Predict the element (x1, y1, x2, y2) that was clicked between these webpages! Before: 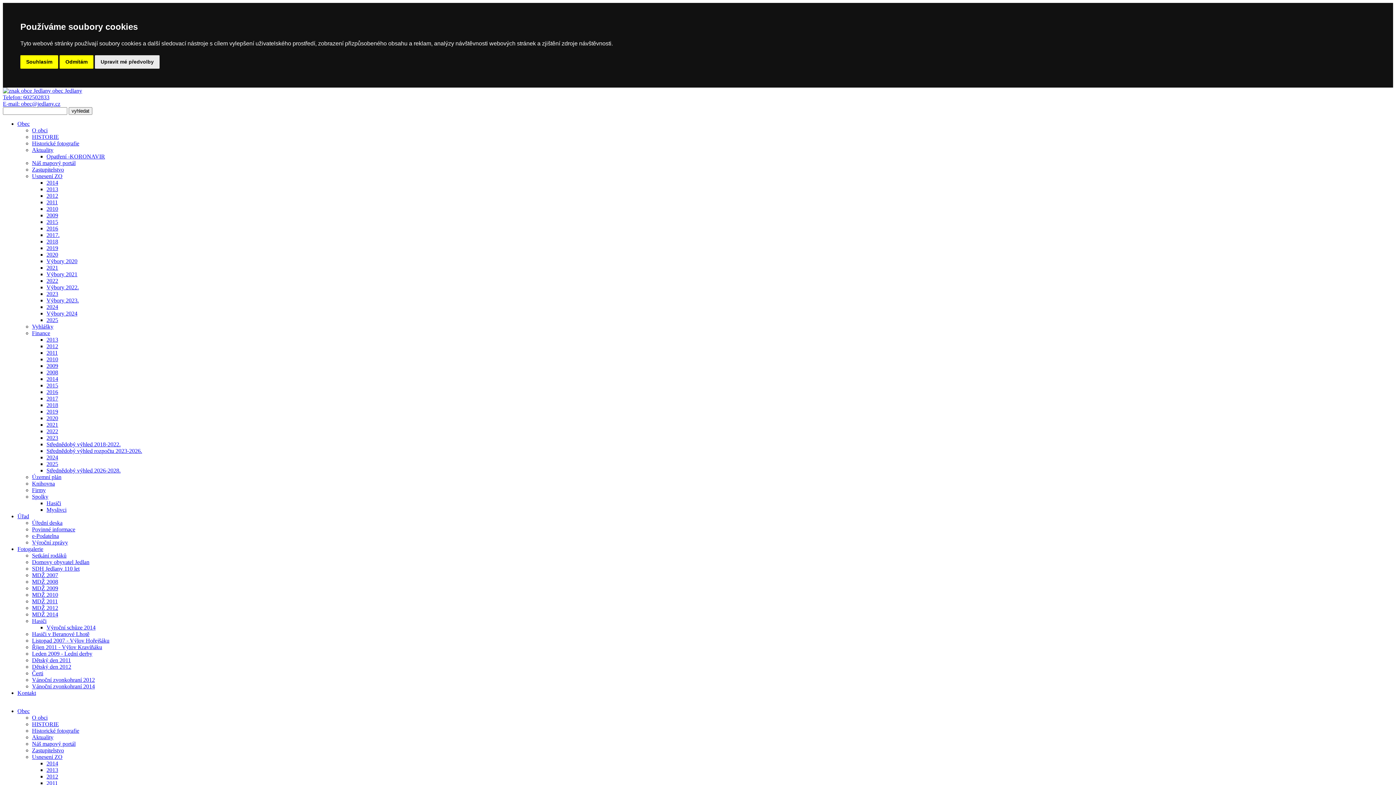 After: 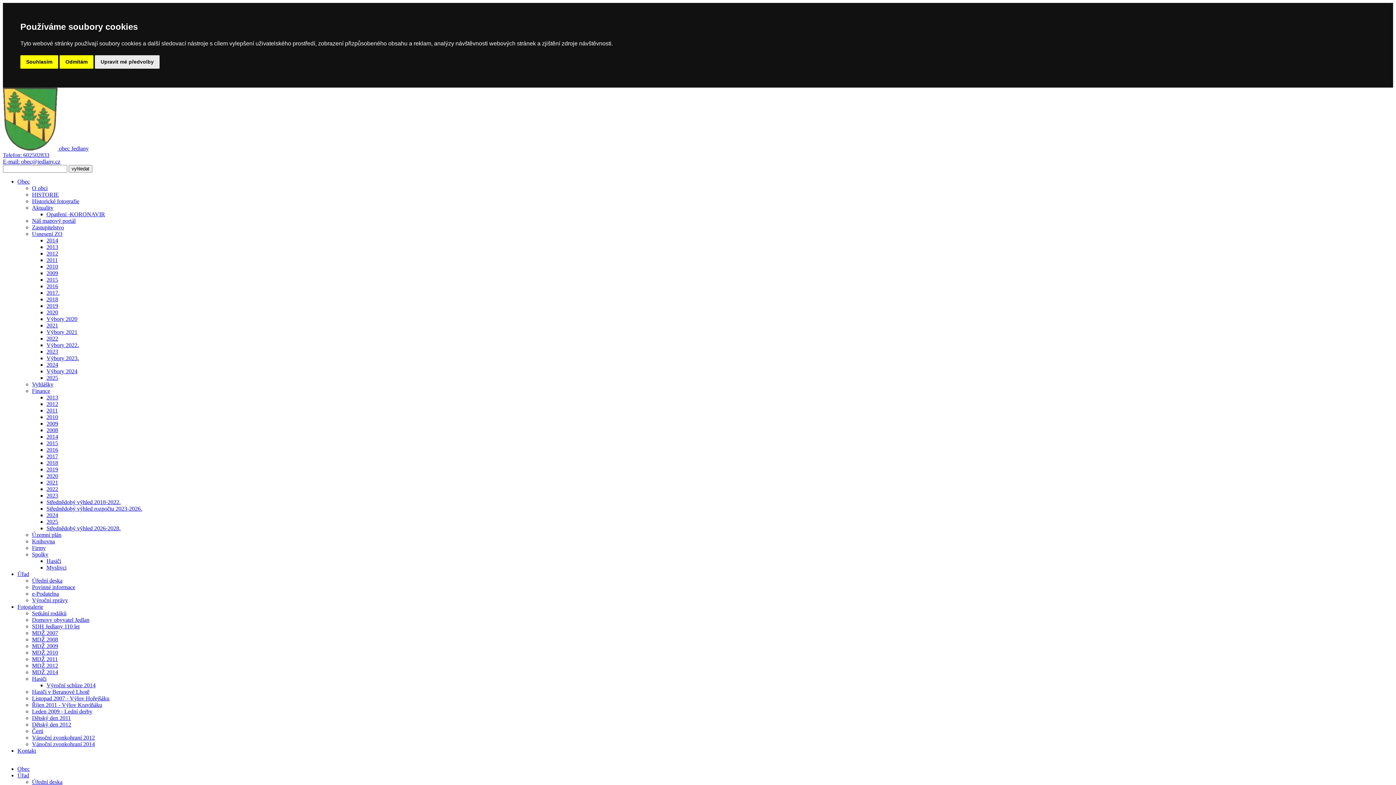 Action: bbox: (17, 513, 29, 519) label: Úřad